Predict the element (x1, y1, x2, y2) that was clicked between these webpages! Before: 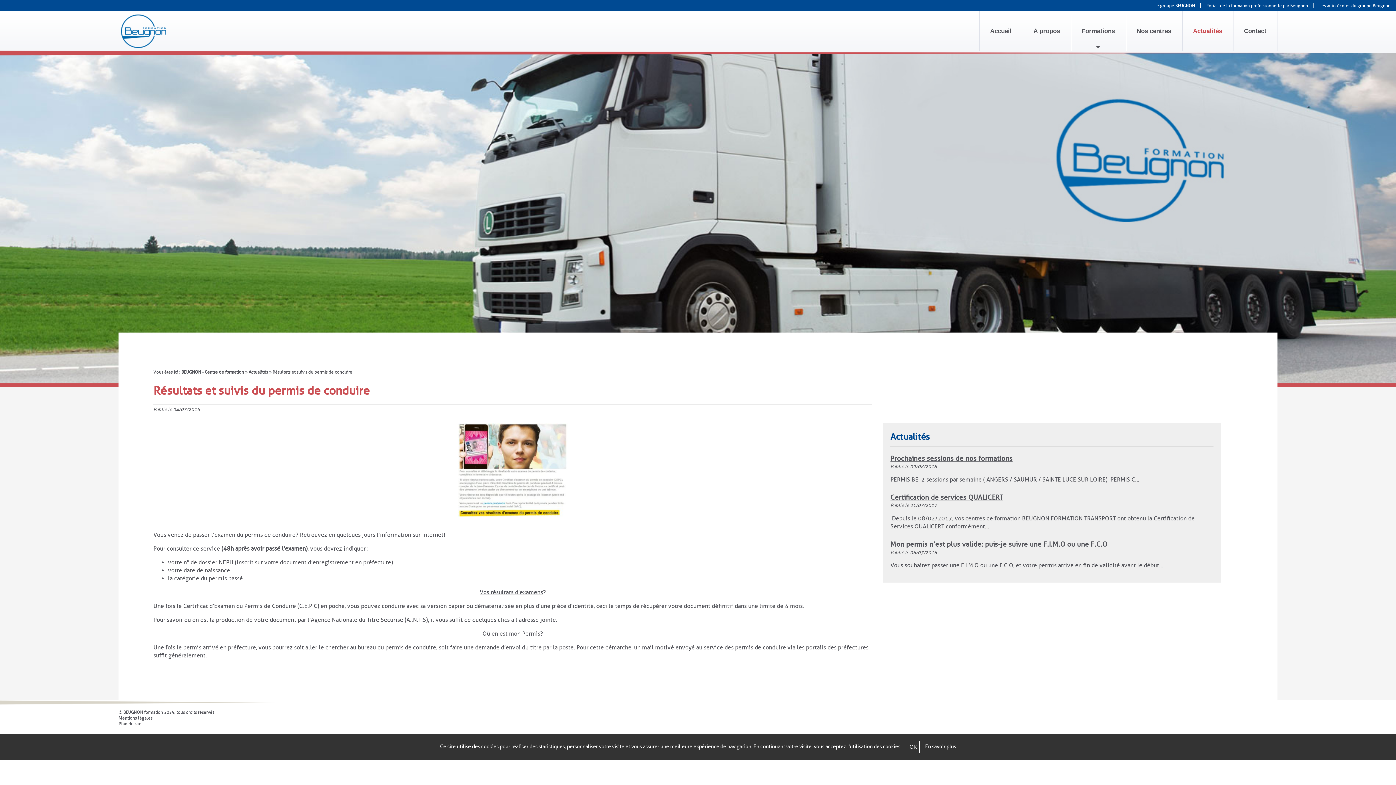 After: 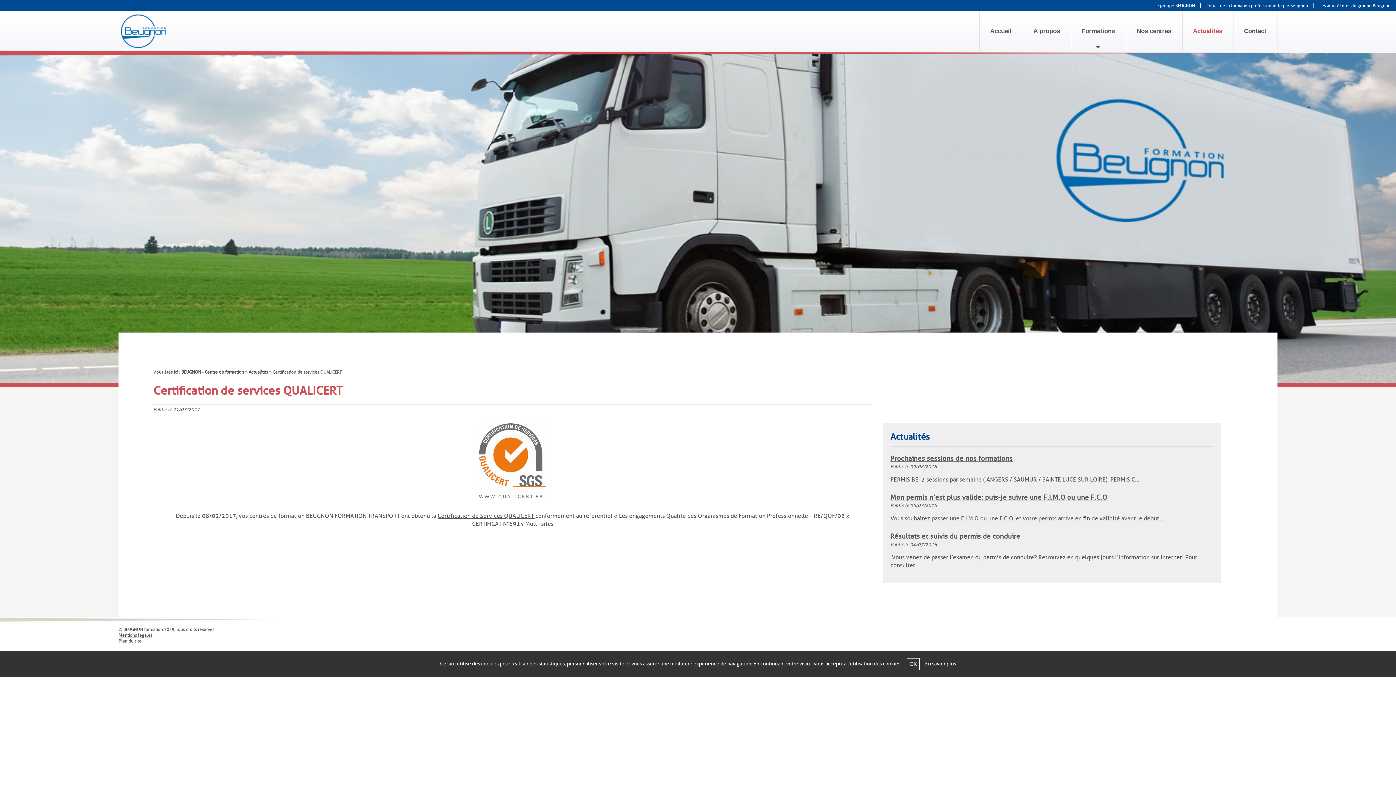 Action: bbox: (890, 493, 1003, 501) label: Certification de services QUALICERT